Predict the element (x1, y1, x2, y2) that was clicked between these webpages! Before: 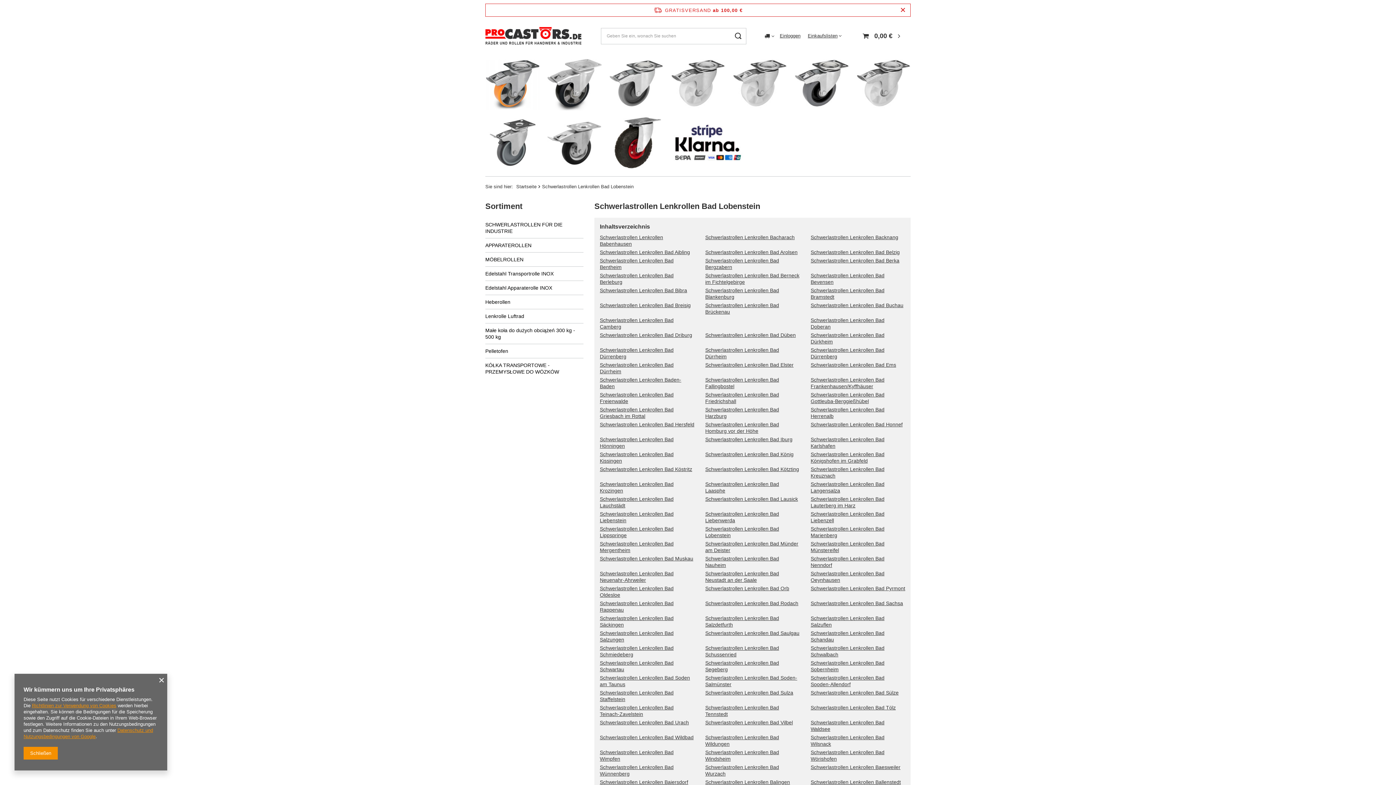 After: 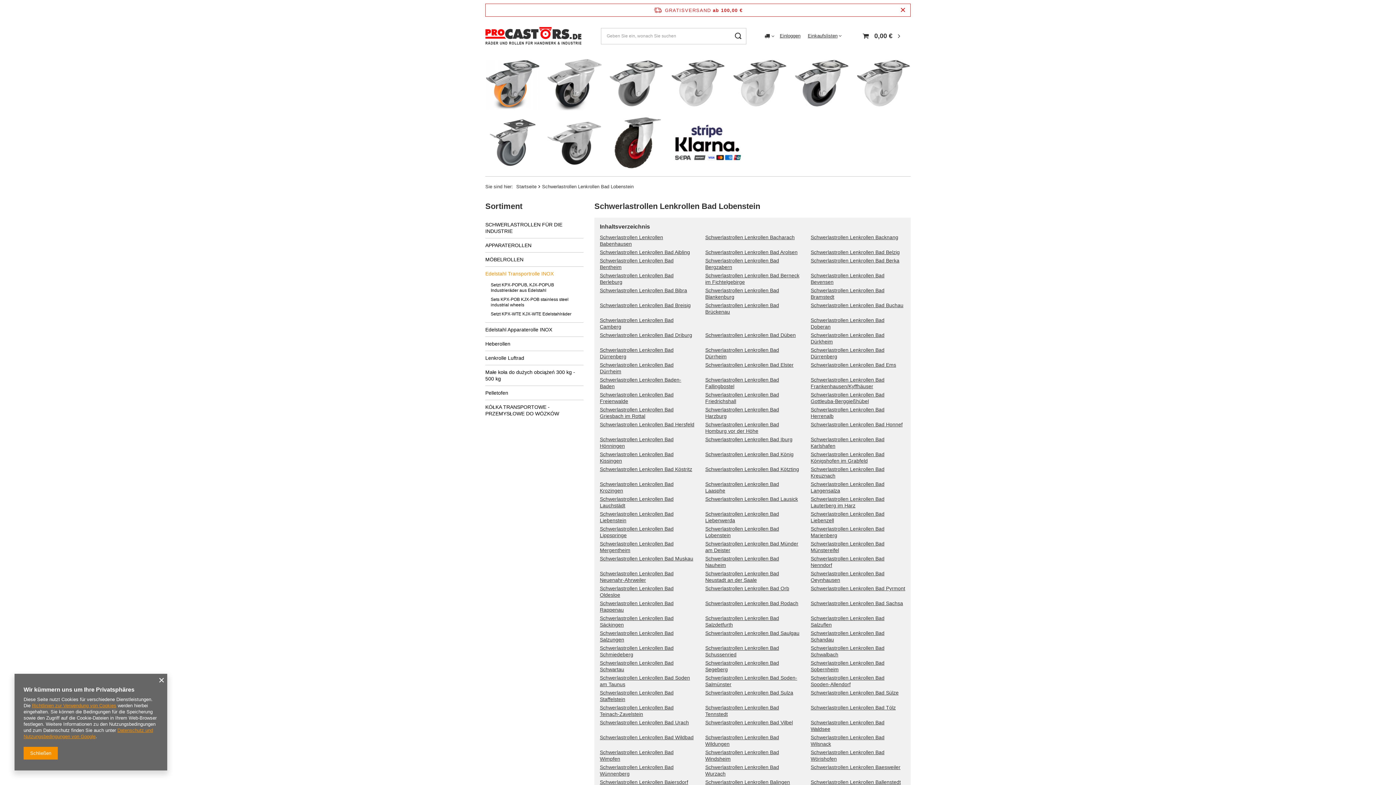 Action: label: Edelstahl Transportrolle INOX bbox: (485, 266, 583, 280)